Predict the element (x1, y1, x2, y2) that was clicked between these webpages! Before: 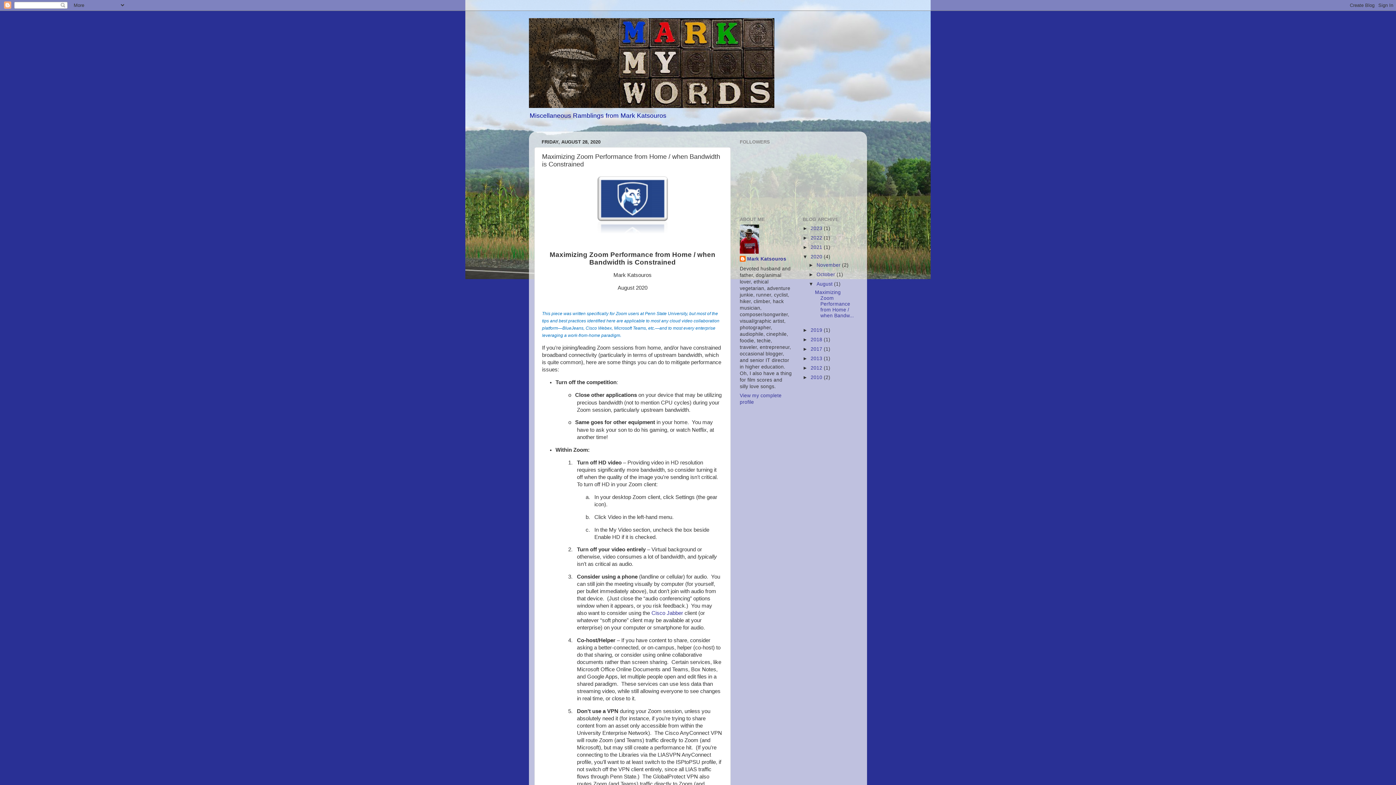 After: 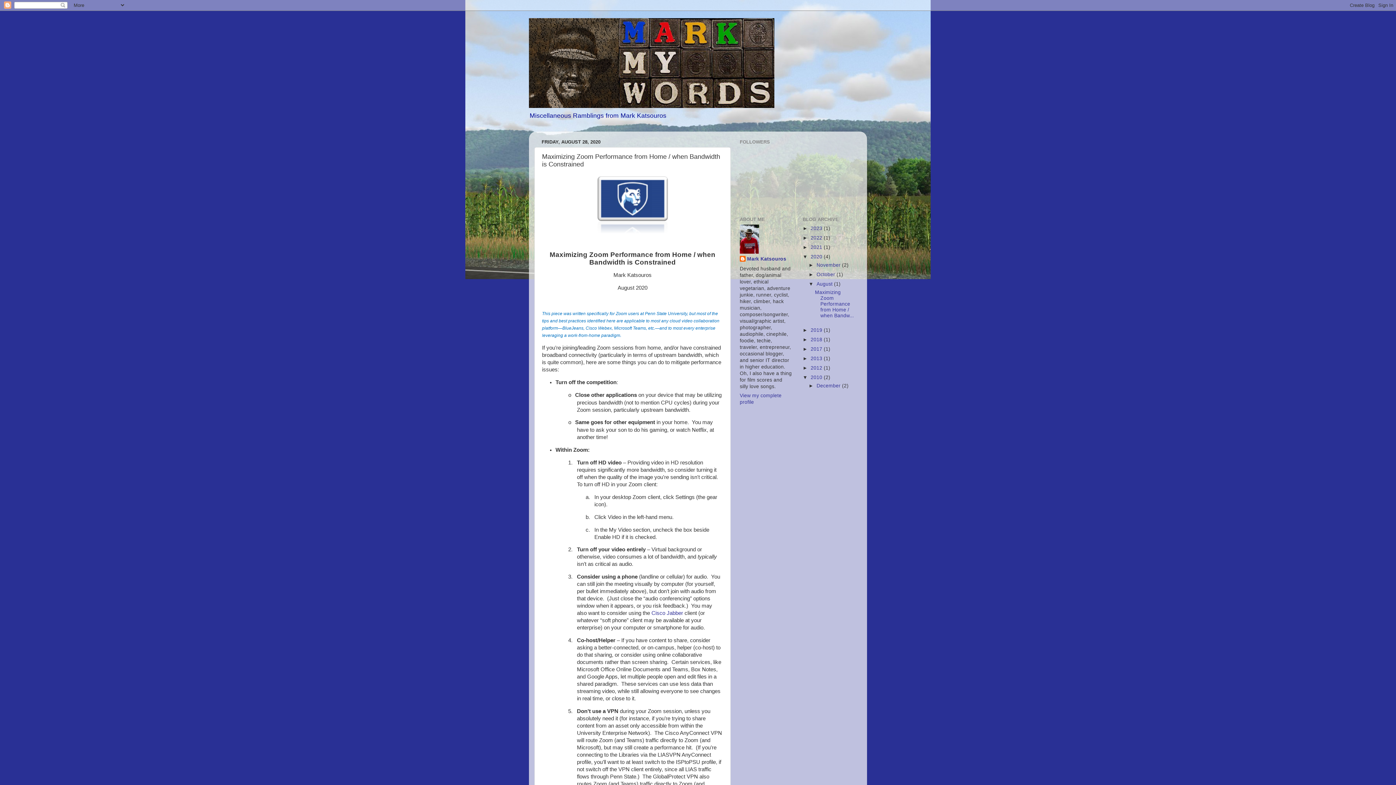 Action: label: ►   bbox: (802, 375, 810, 380)